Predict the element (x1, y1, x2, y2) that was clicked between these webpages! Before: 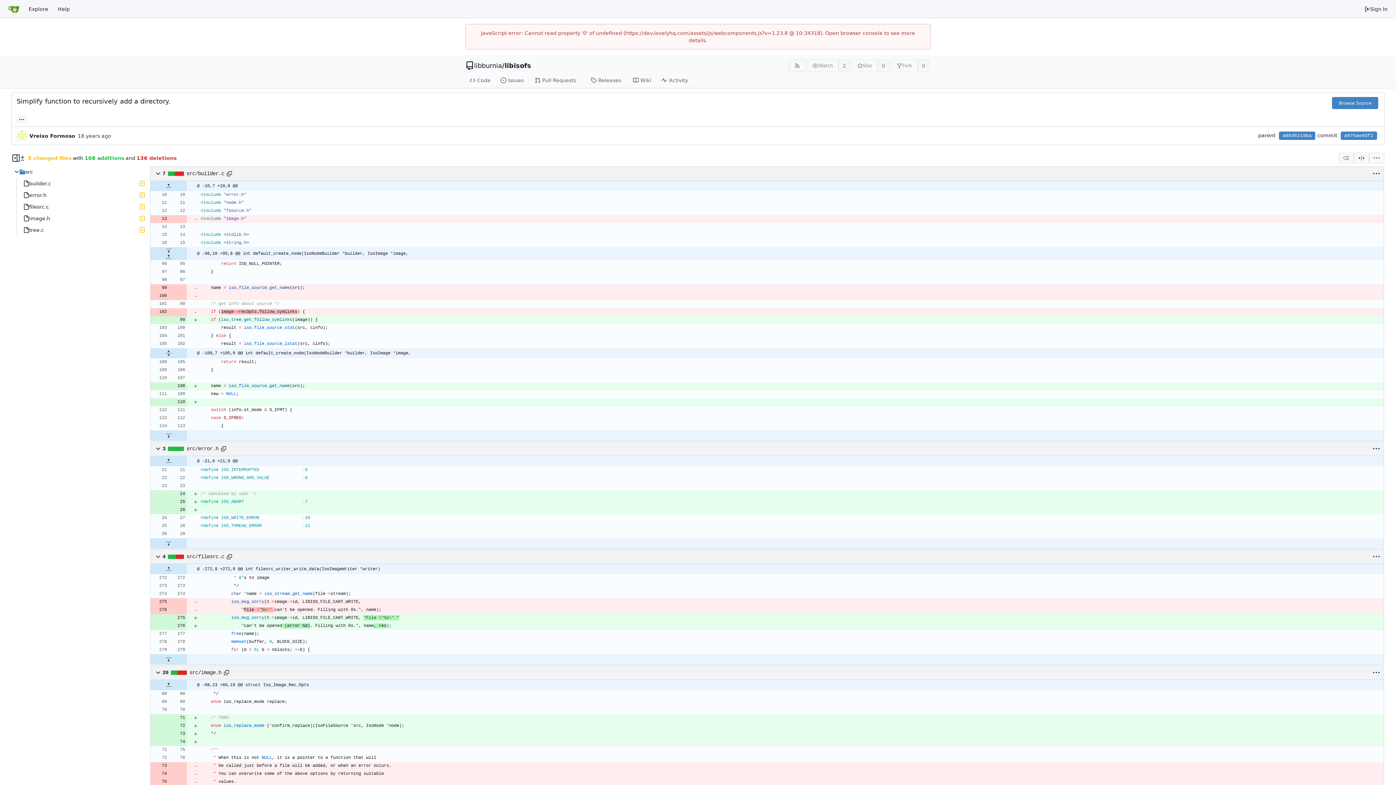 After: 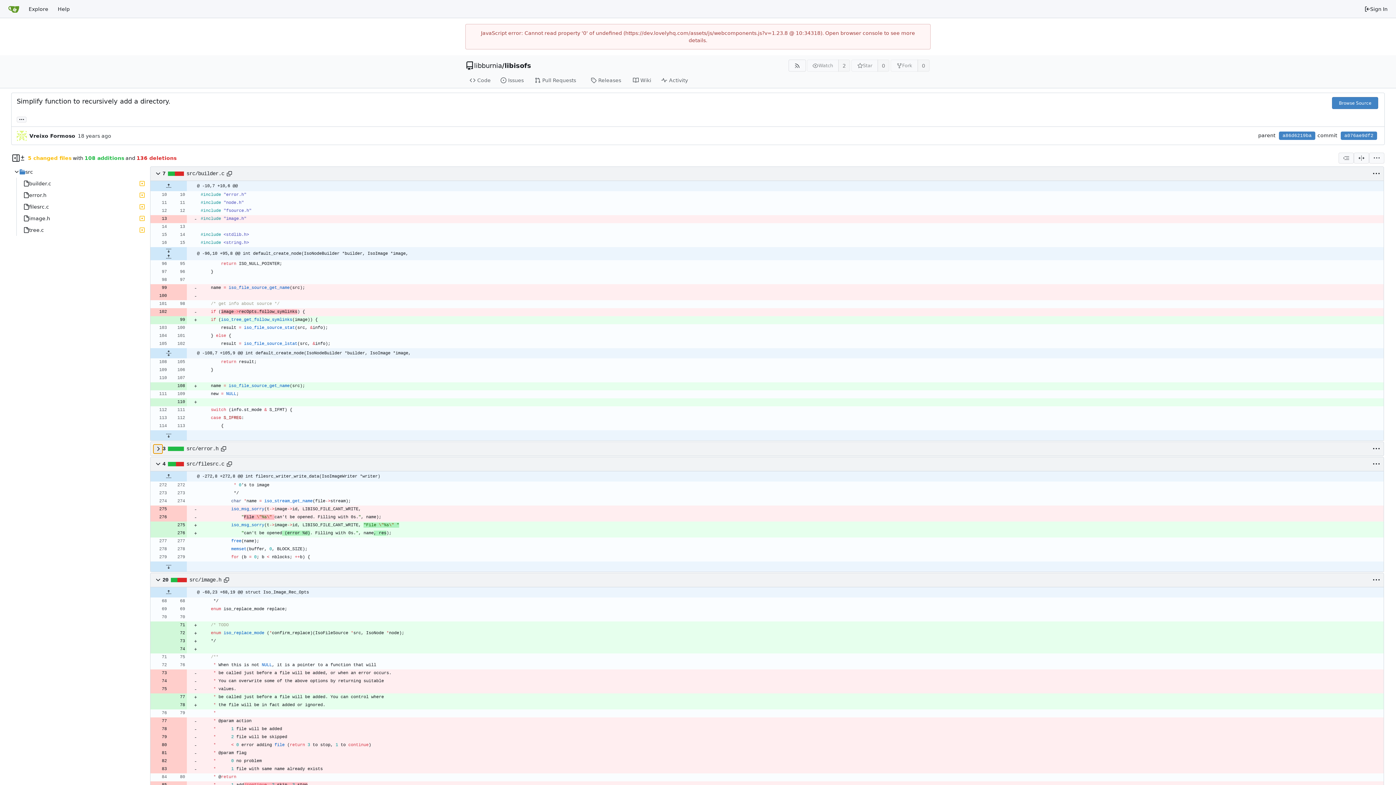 Action: bbox: (153, 444, 162, 453)